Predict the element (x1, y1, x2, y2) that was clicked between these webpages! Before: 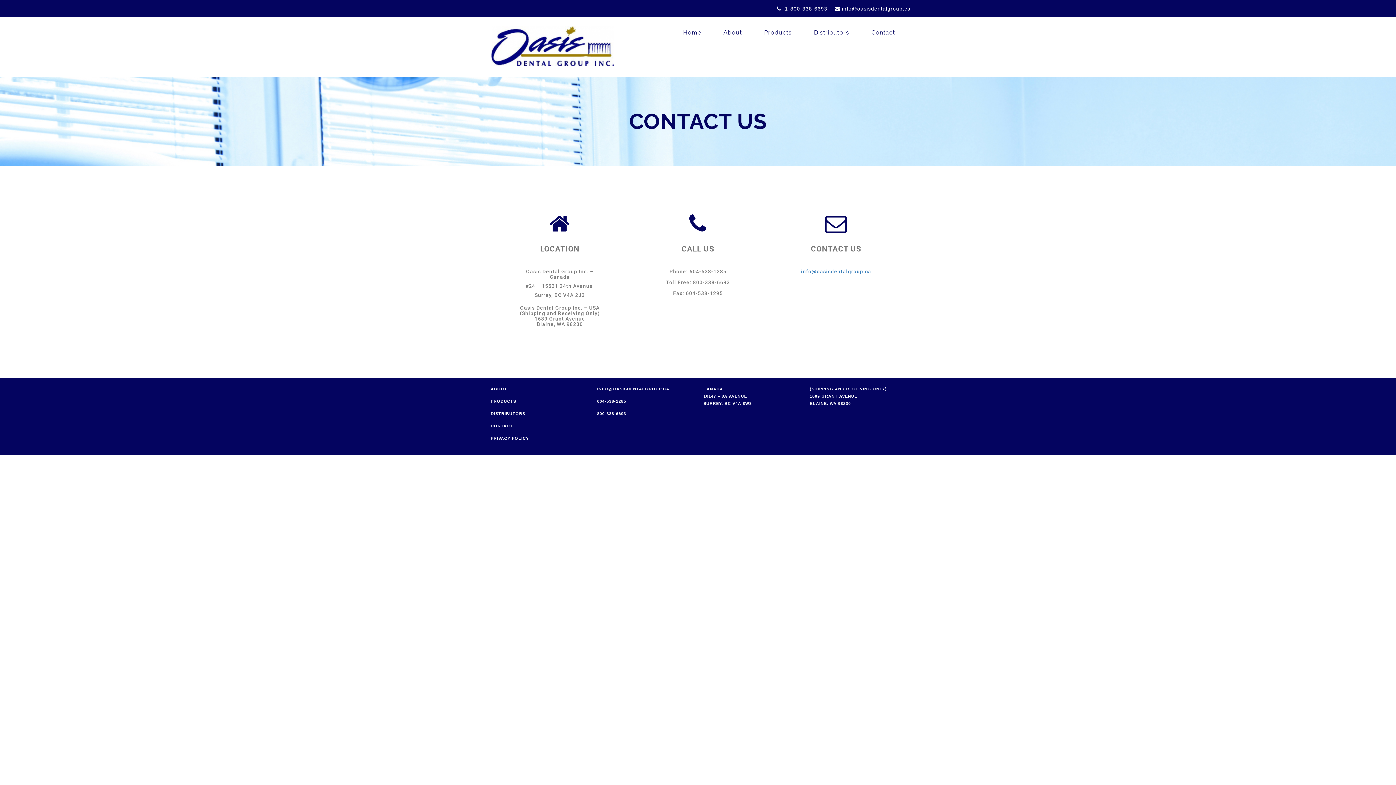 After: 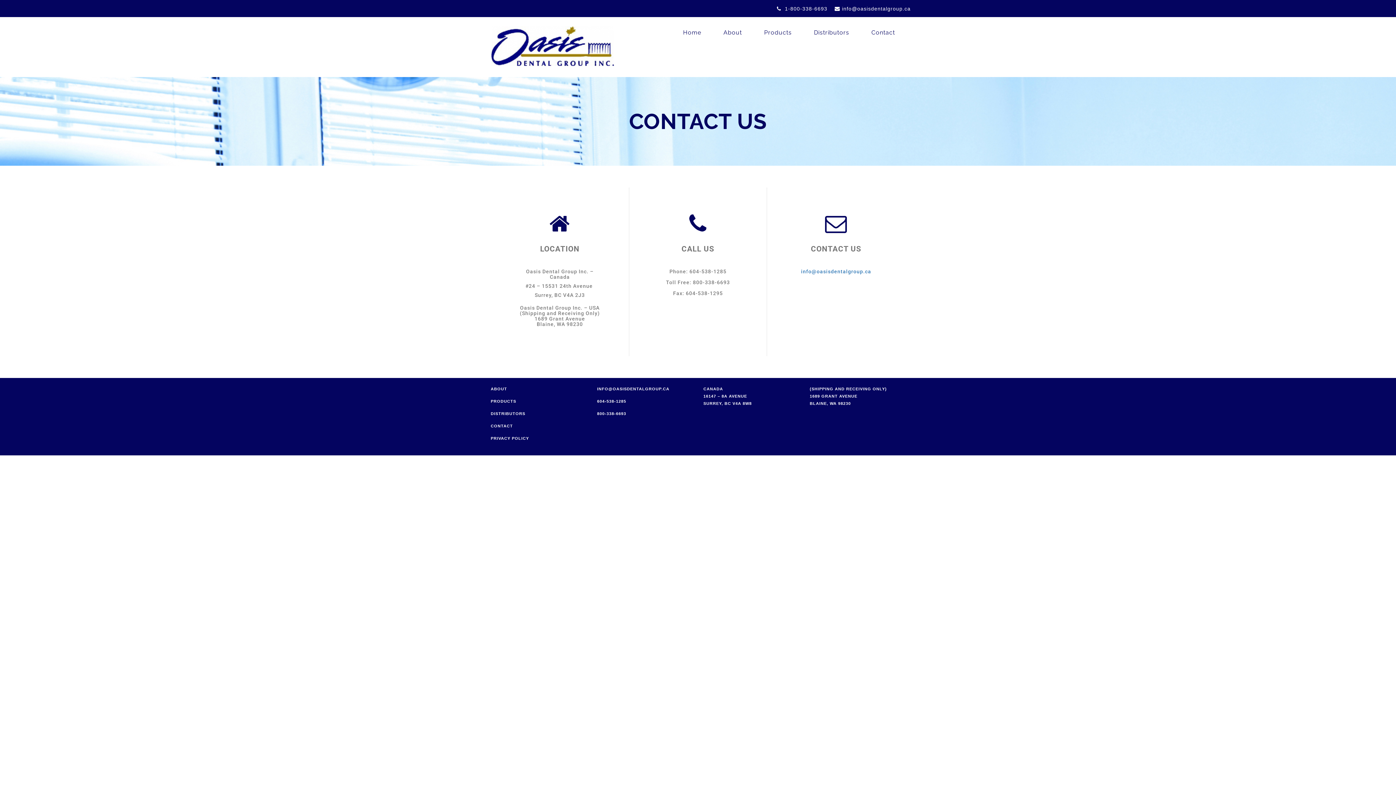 Action: label: Contact bbox: (861, 17, 905, 42)